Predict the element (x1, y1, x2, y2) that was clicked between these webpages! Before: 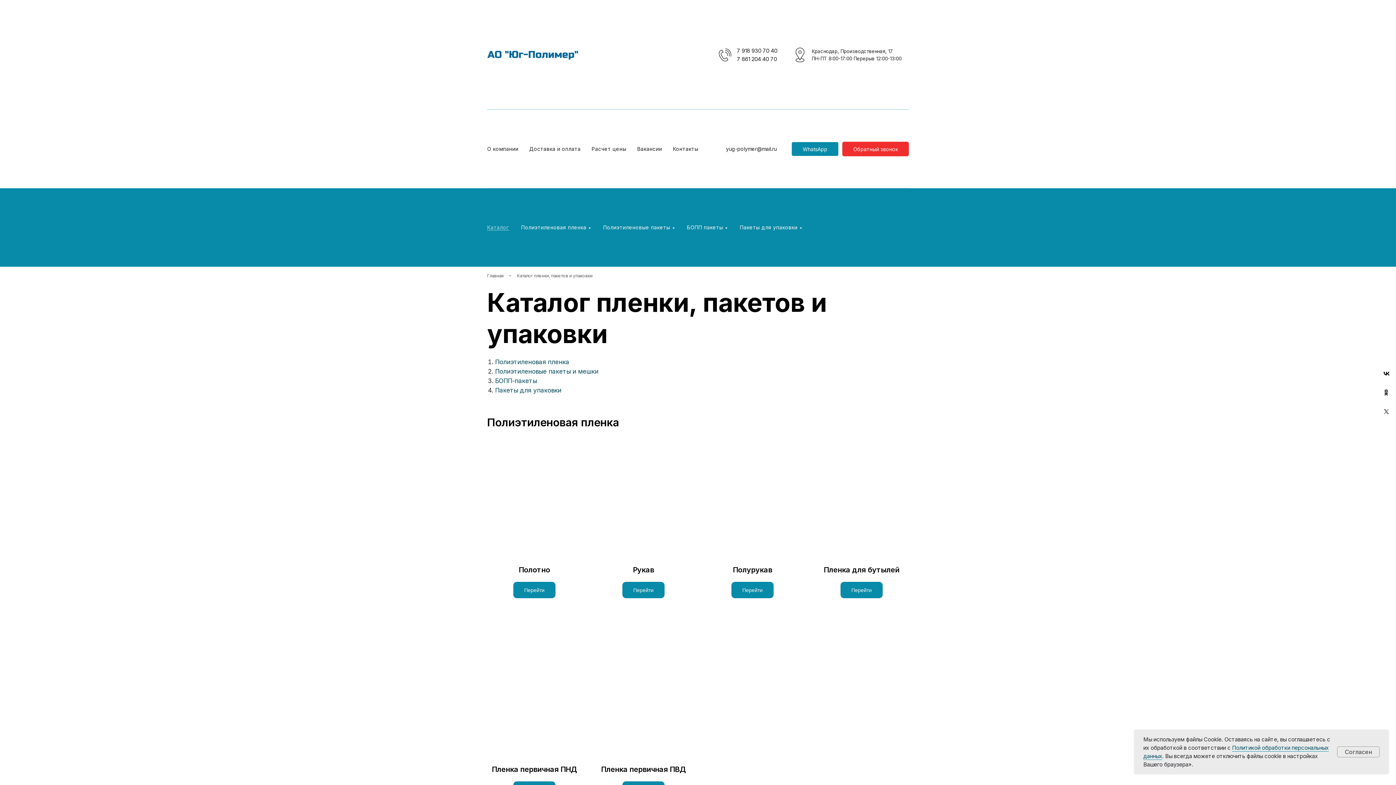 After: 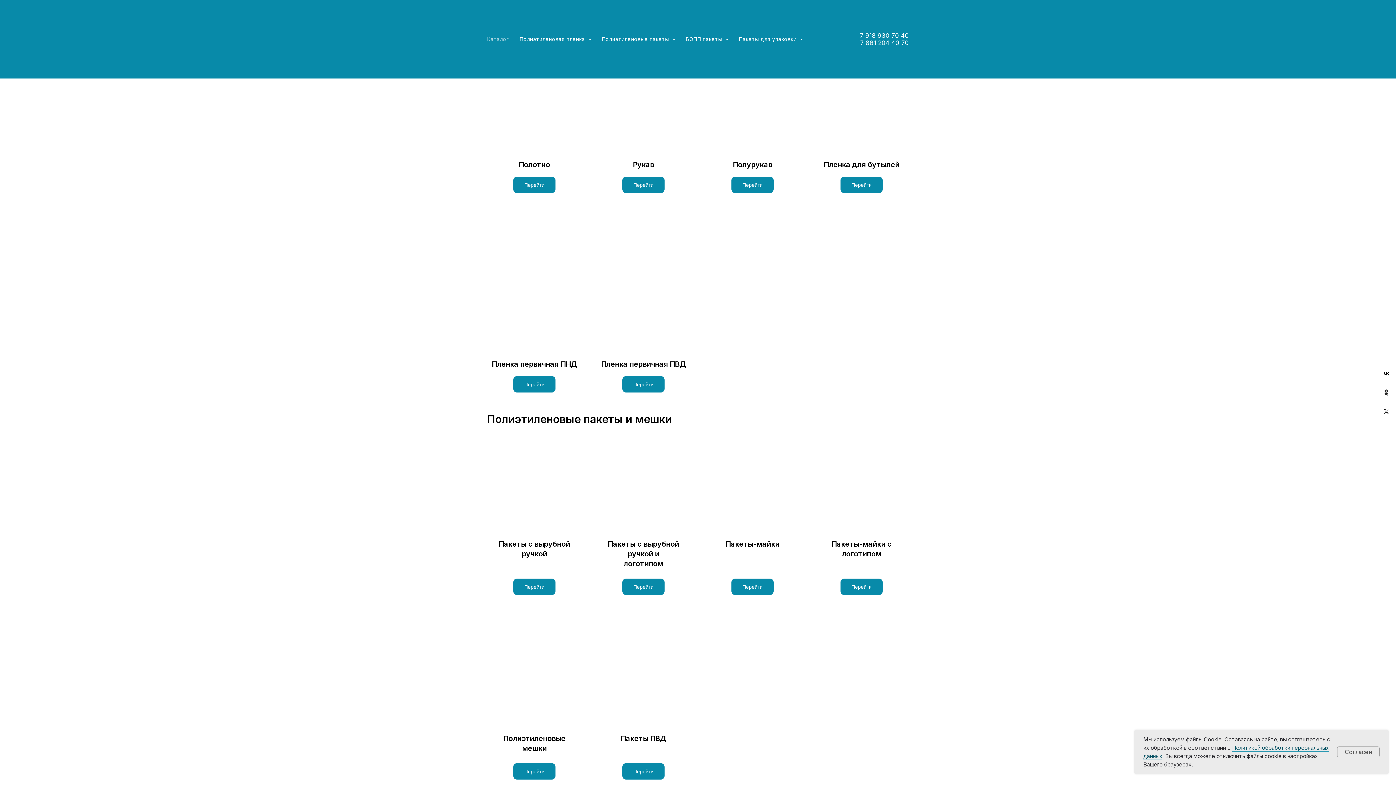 Action: bbox: (495, 358, 569, 365) label: Полиэтиленовая пленка